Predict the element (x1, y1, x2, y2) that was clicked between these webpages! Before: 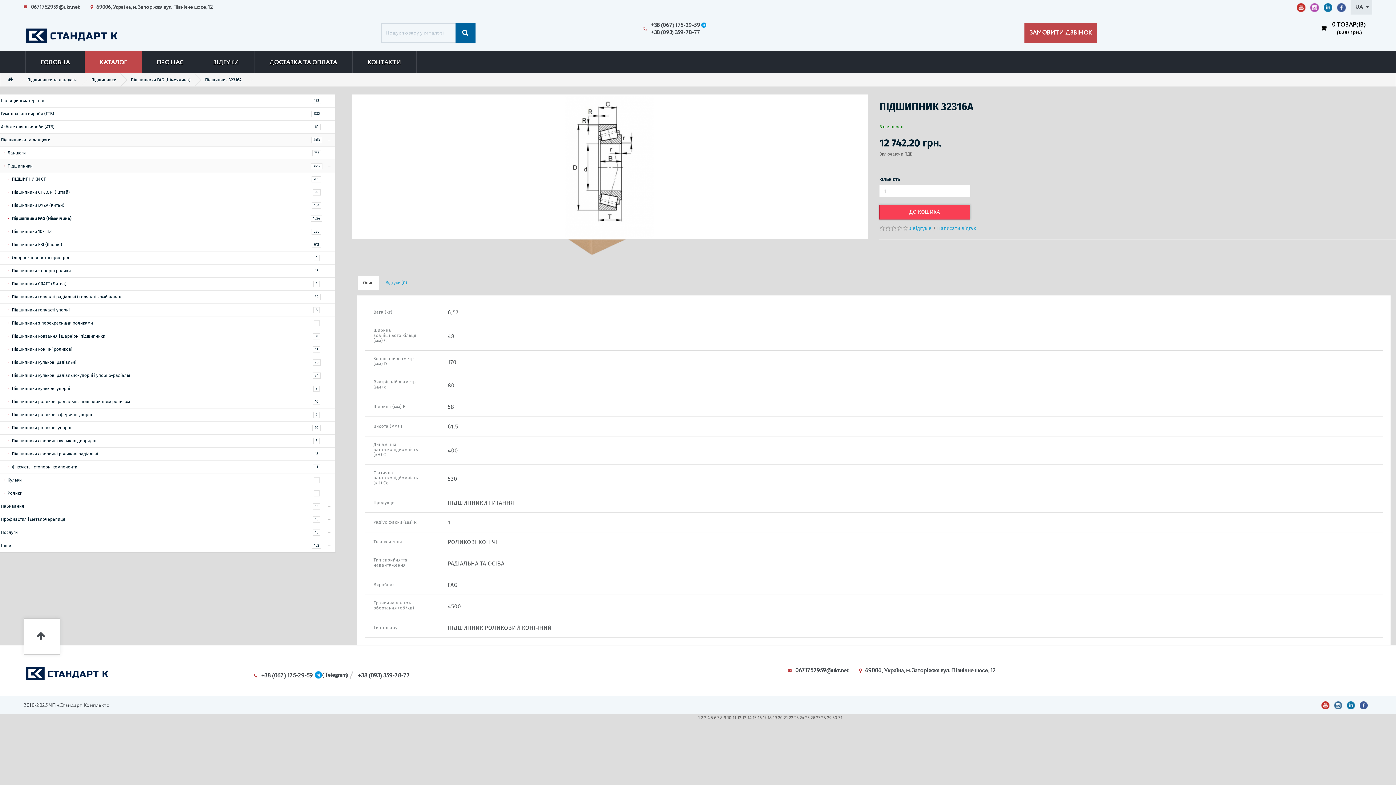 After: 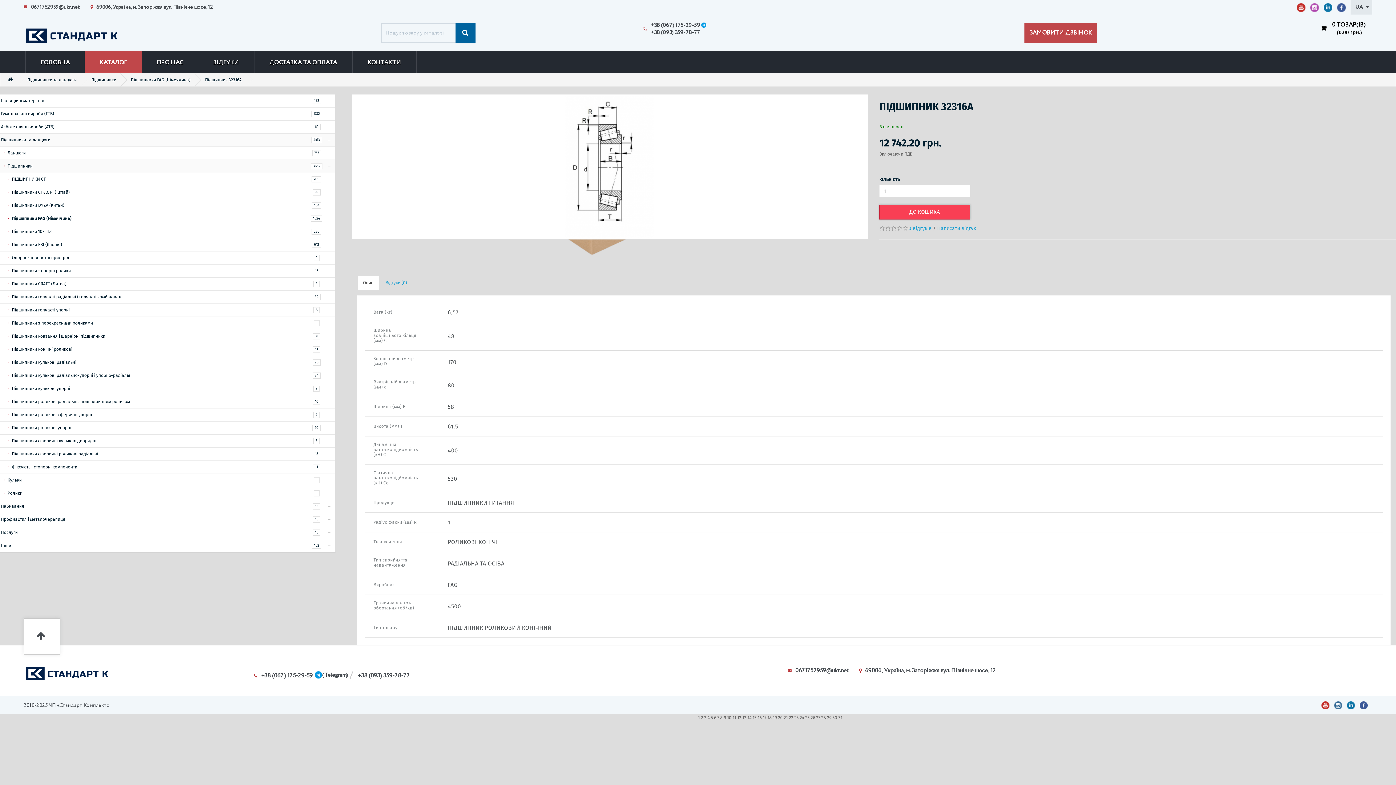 Action: bbox: (1337, 3, 1346, 10)